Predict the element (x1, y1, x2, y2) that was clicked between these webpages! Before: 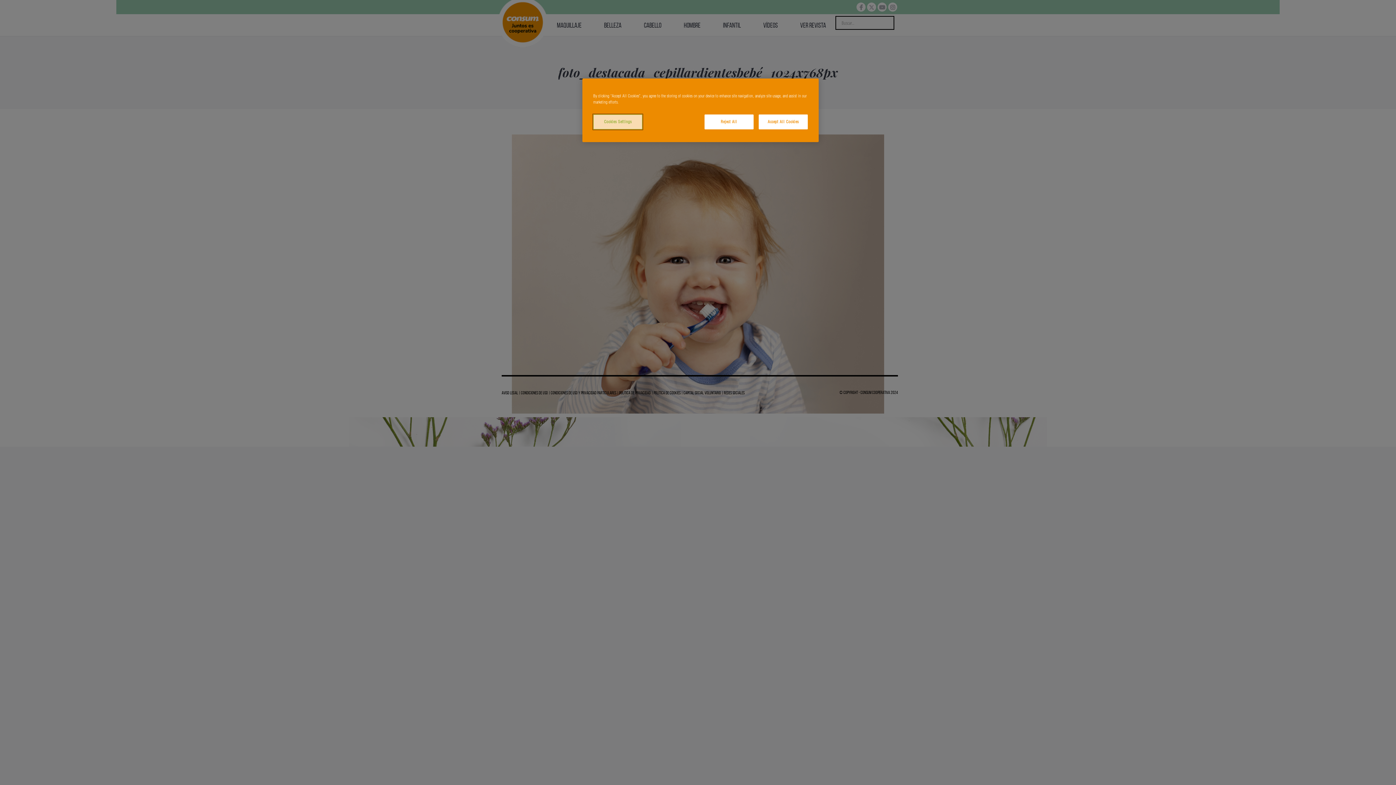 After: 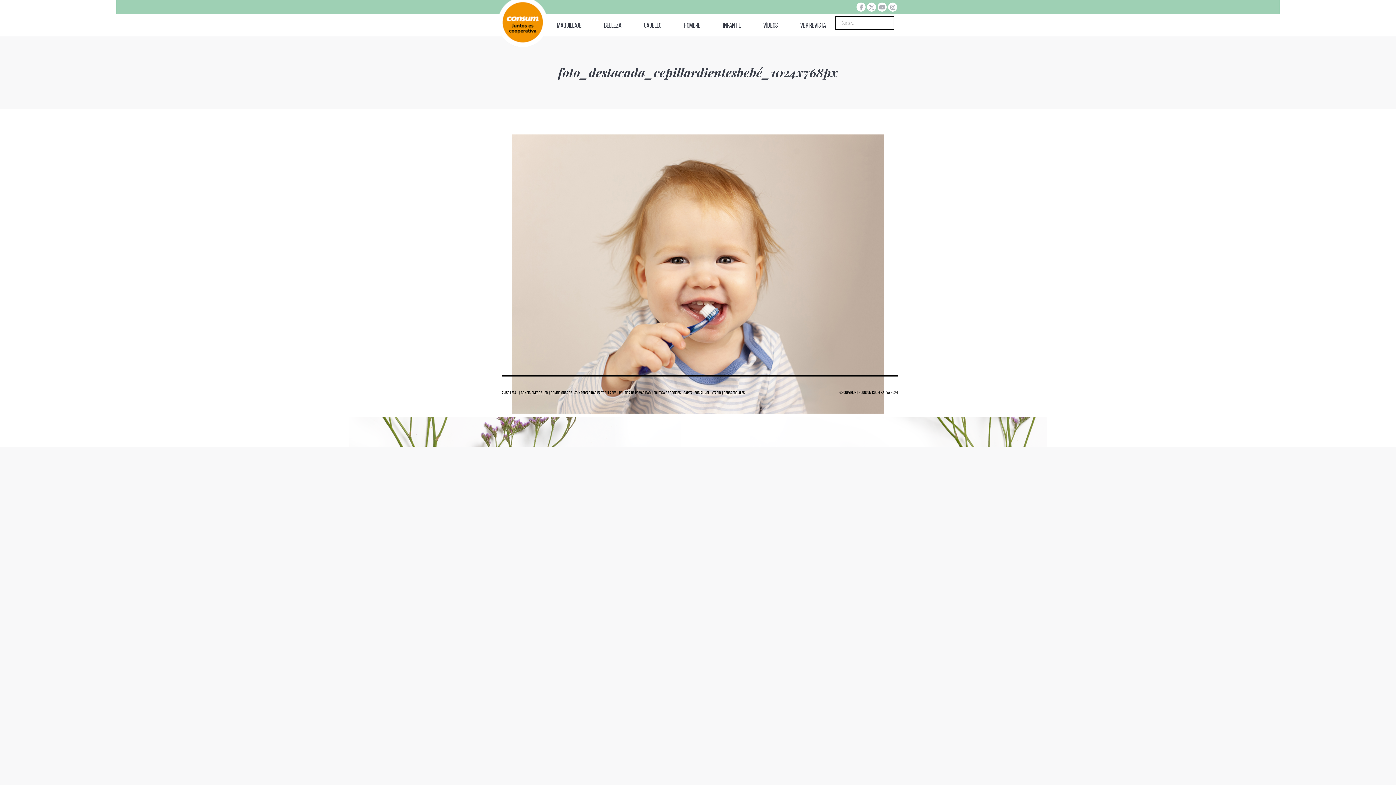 Action: bbox: (704, 114, 753, 129) label: Reject All